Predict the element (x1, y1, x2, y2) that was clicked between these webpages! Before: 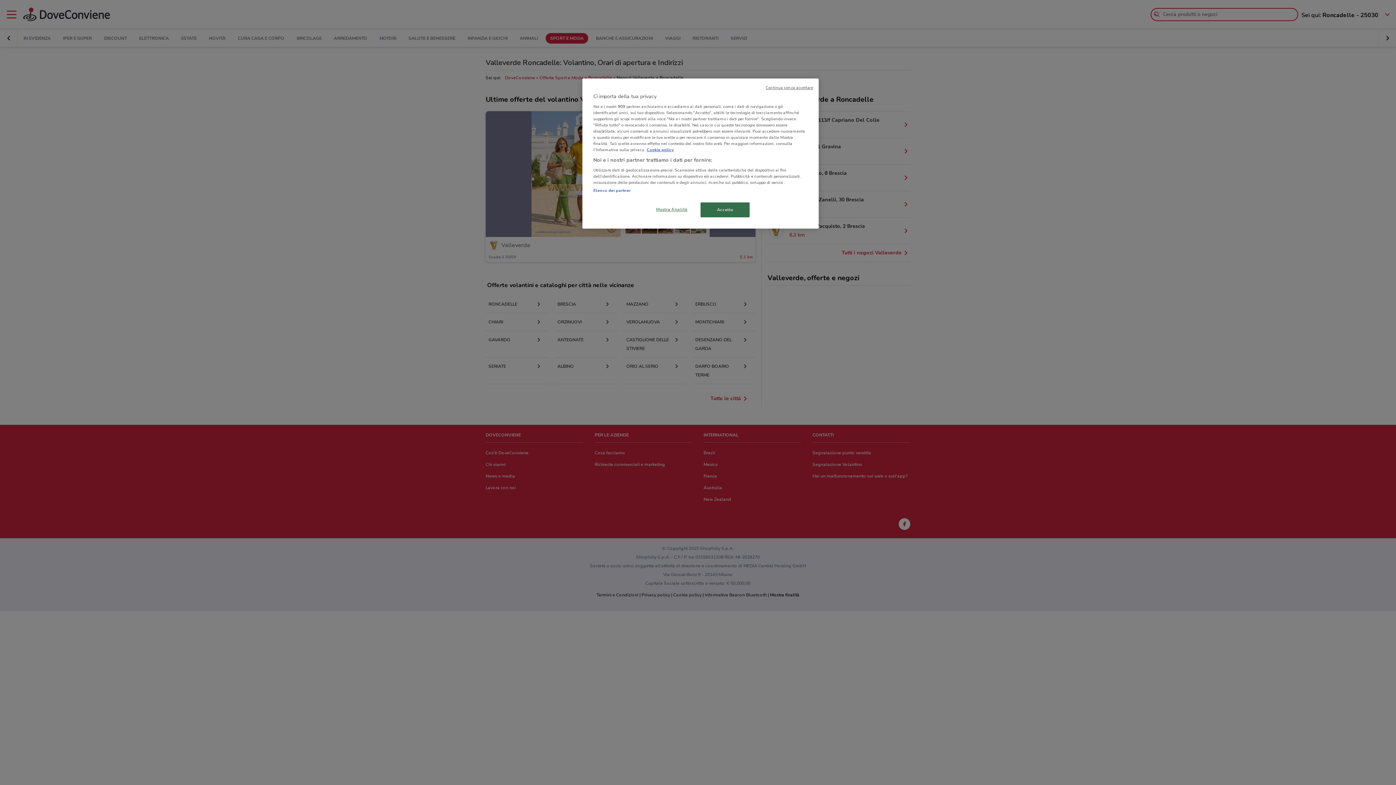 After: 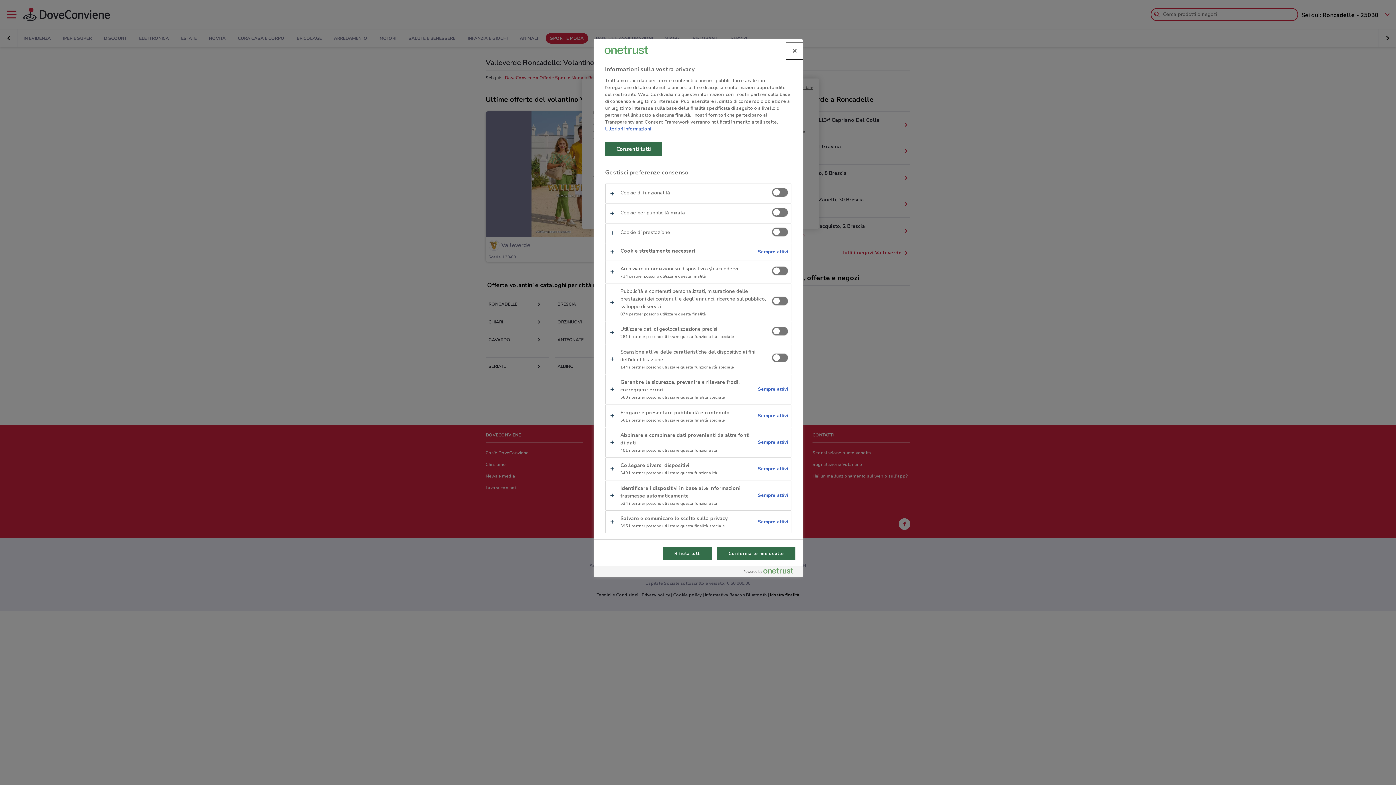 Action: bbox: (647, 202, 696, 216) label: Mostra finalità